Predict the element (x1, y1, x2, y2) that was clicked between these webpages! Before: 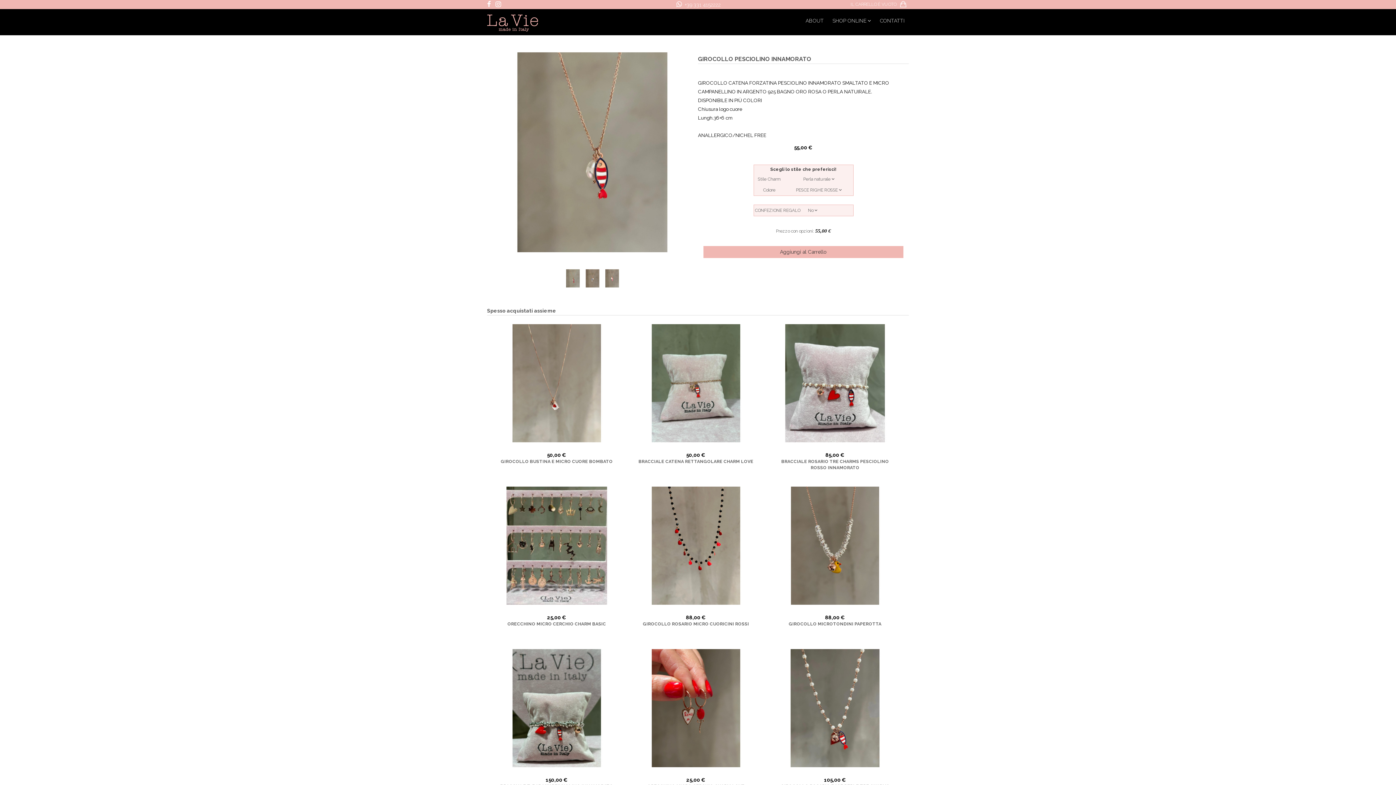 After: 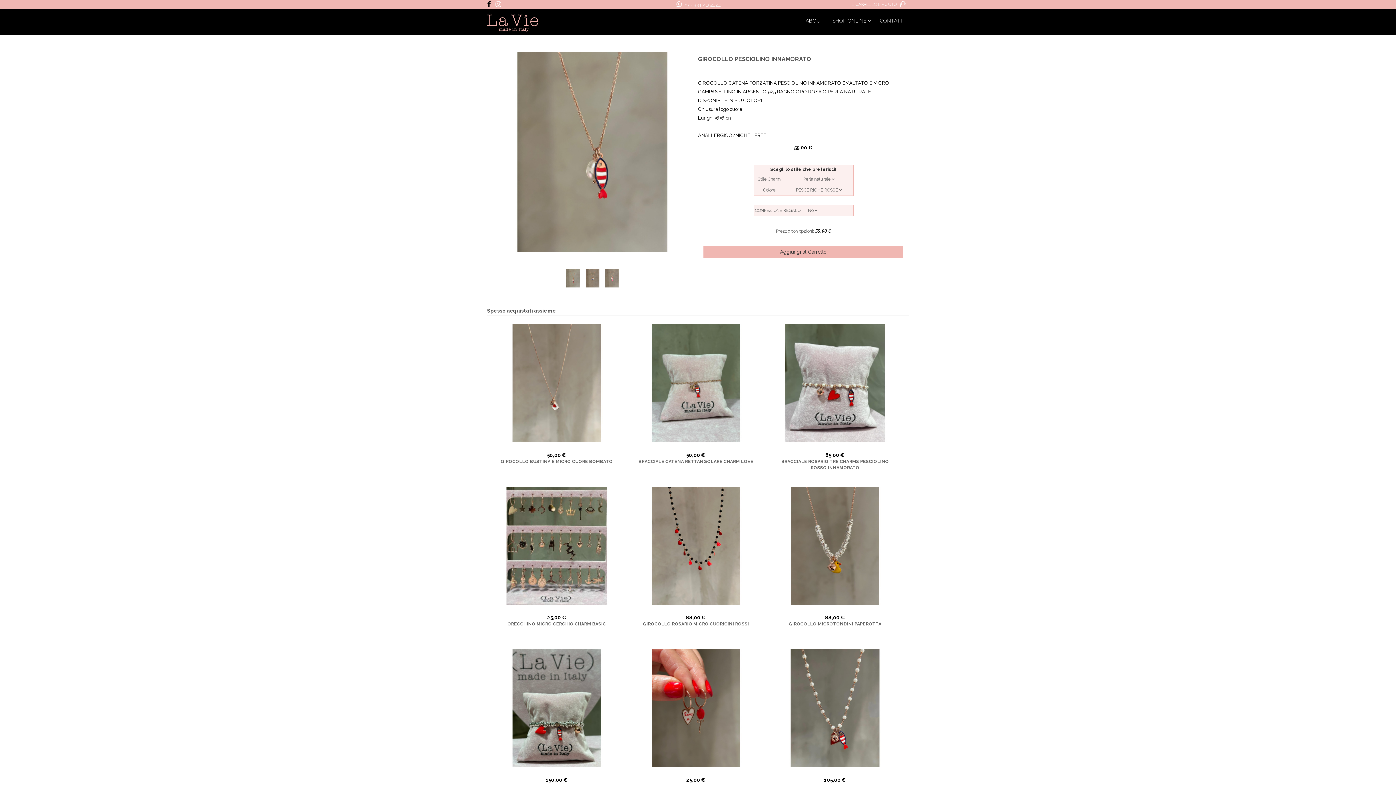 Action: bbox: (487, 0, 495, 8)